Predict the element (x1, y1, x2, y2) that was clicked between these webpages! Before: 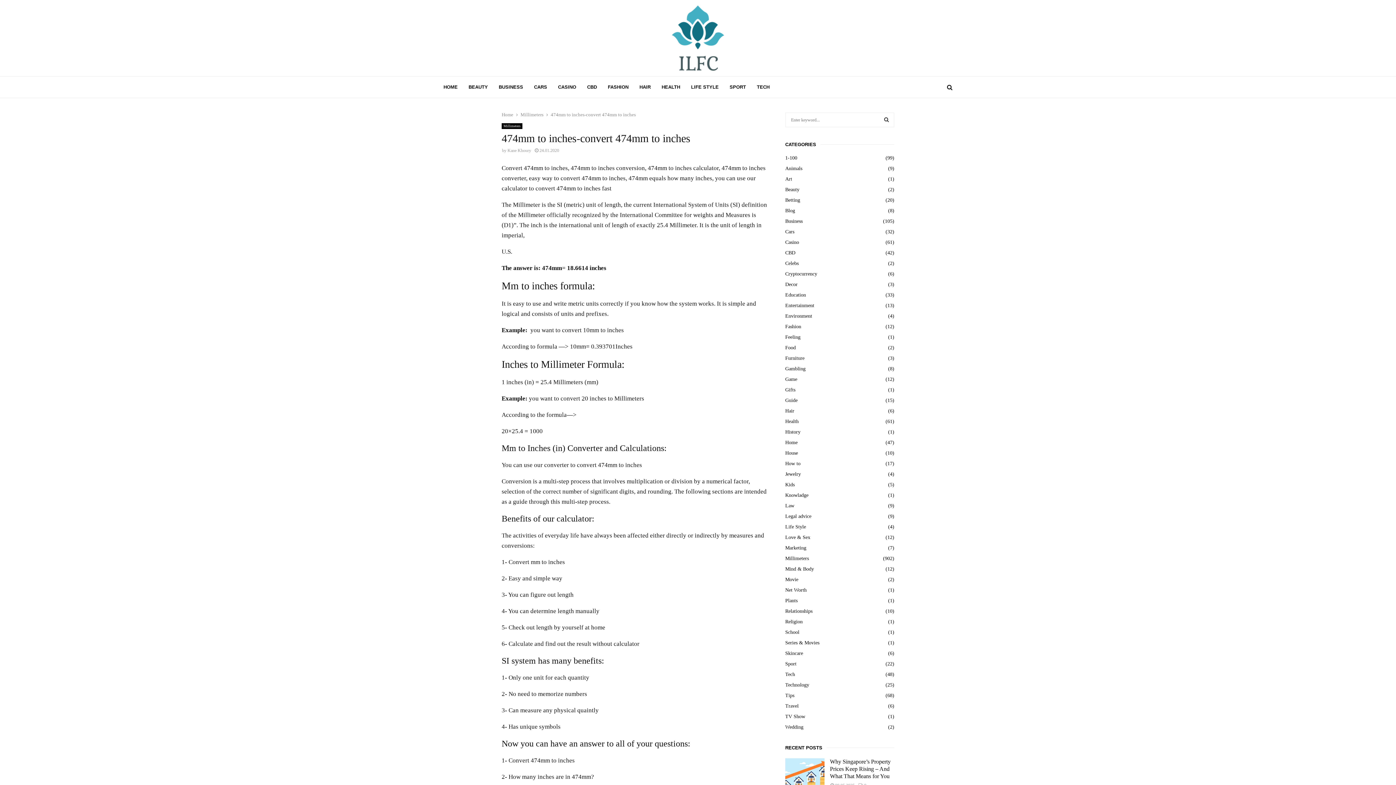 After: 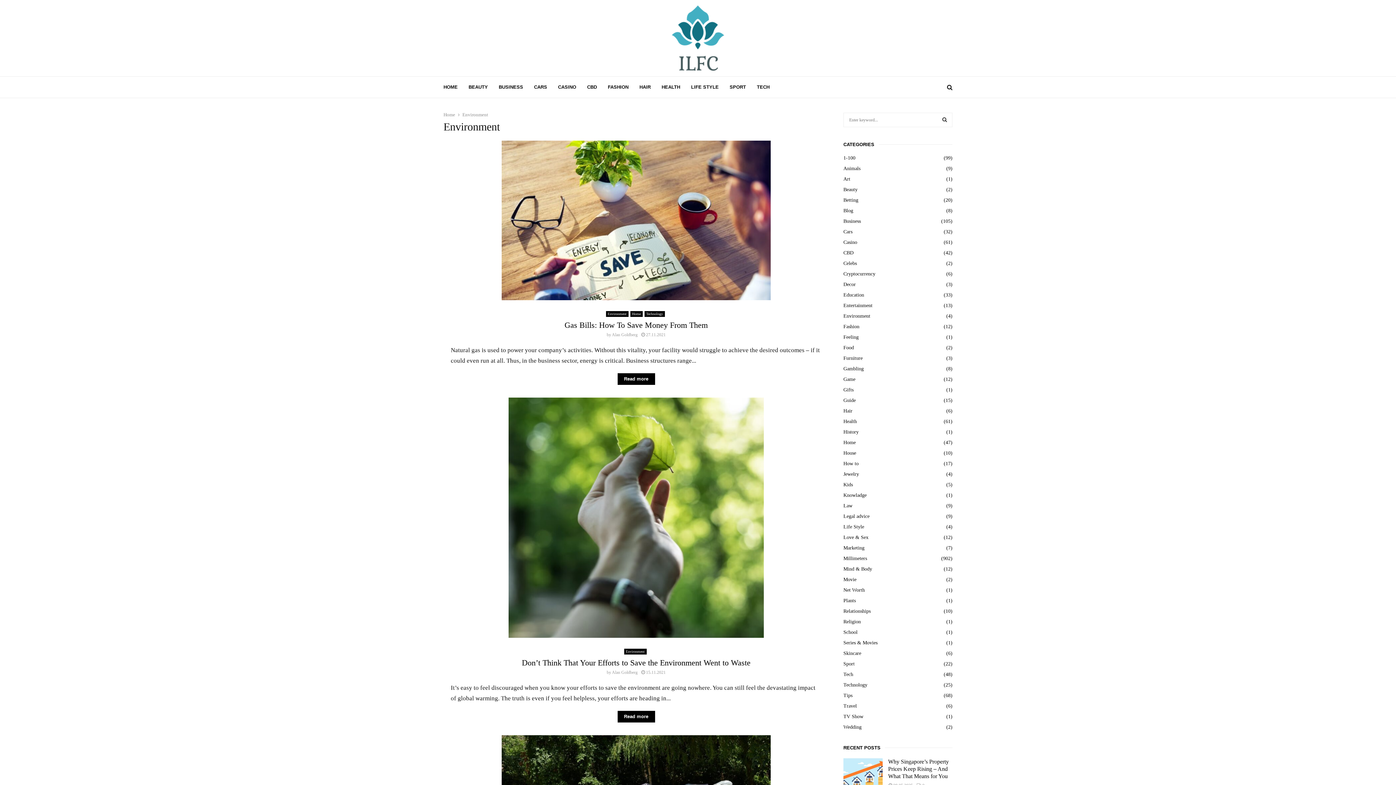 Action: bbox: (785, 313, 812, 318) label: Environment
(4)